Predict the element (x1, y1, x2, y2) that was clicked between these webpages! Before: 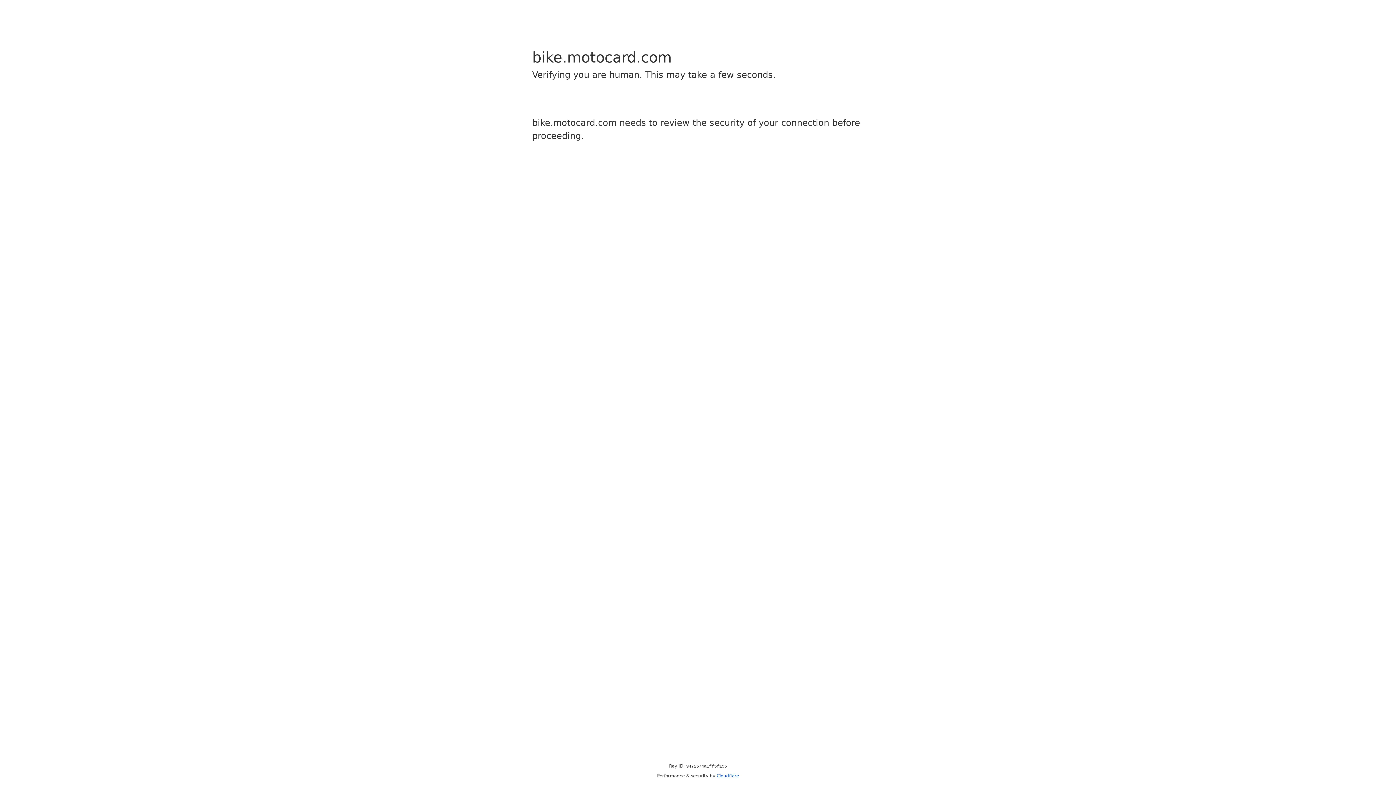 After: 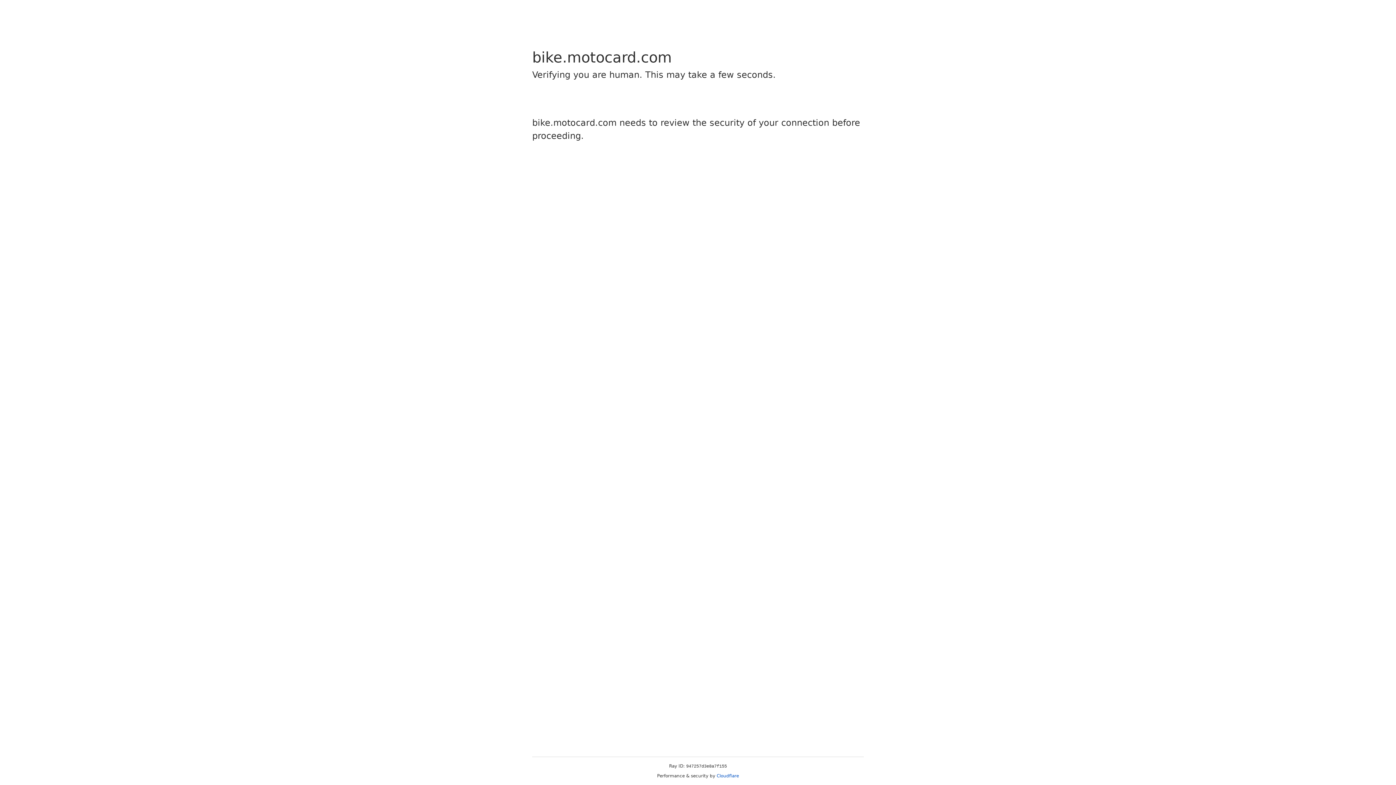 Action: bbox: (716, 773, 739, 778) label: Cloudflare